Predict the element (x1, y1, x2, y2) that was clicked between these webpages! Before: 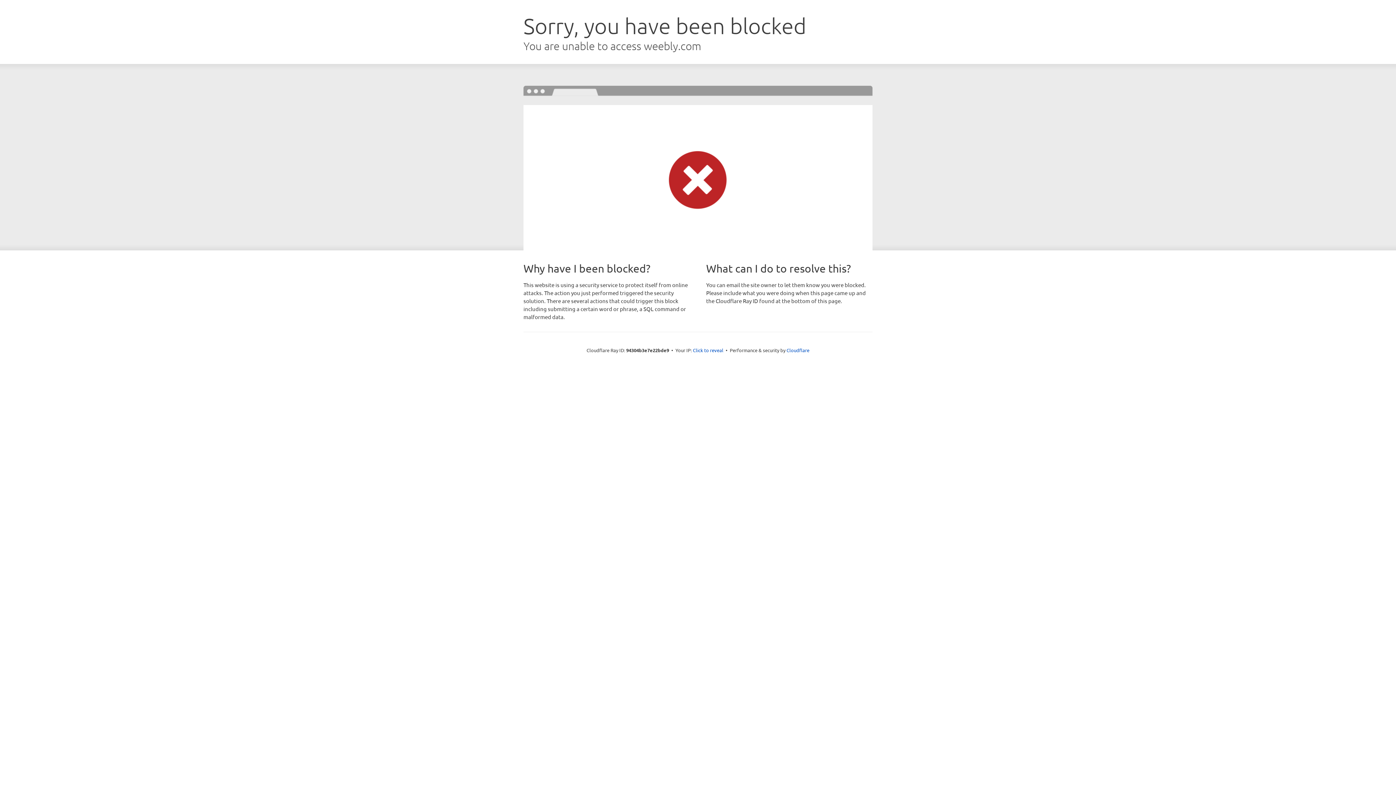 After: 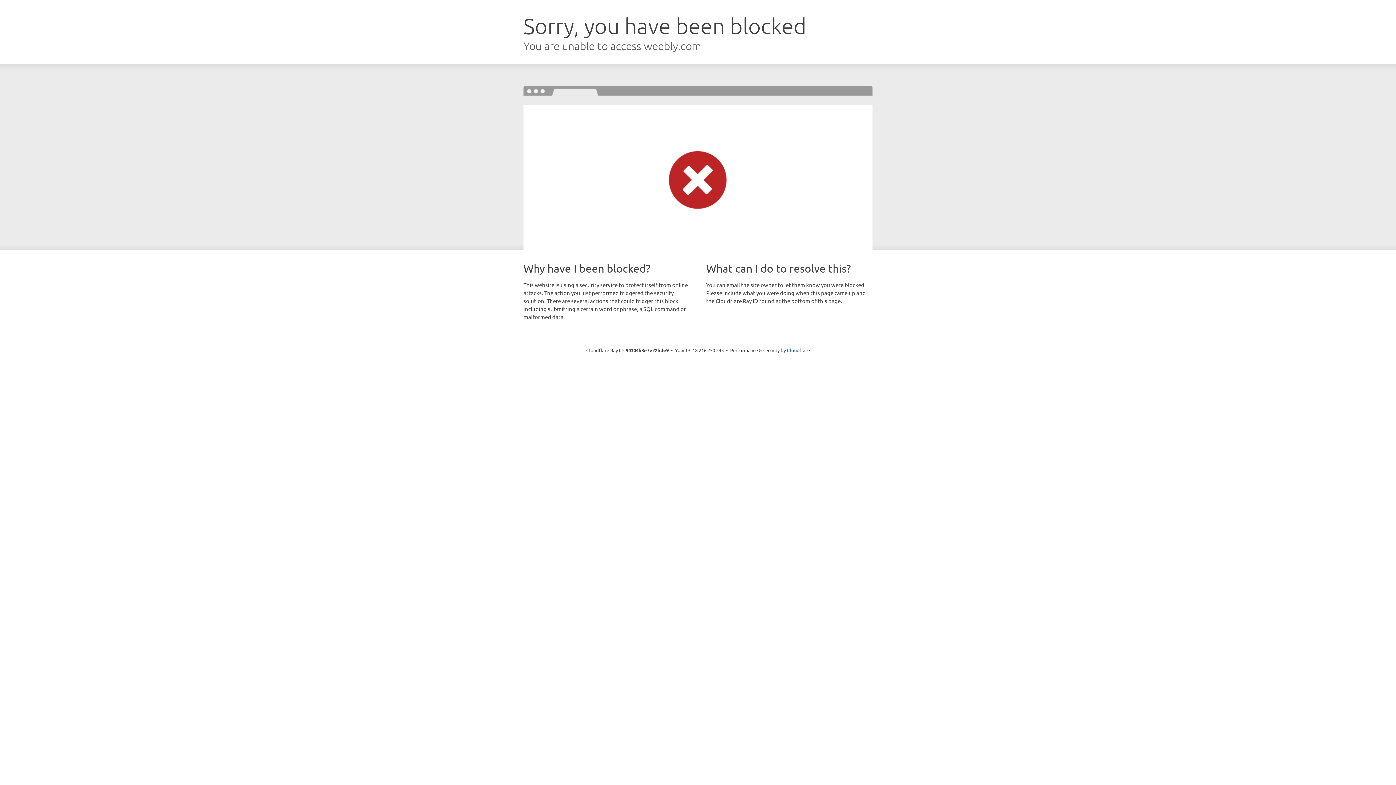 Action: bbox: (693, 346, 723, 353) label: Click to reveal